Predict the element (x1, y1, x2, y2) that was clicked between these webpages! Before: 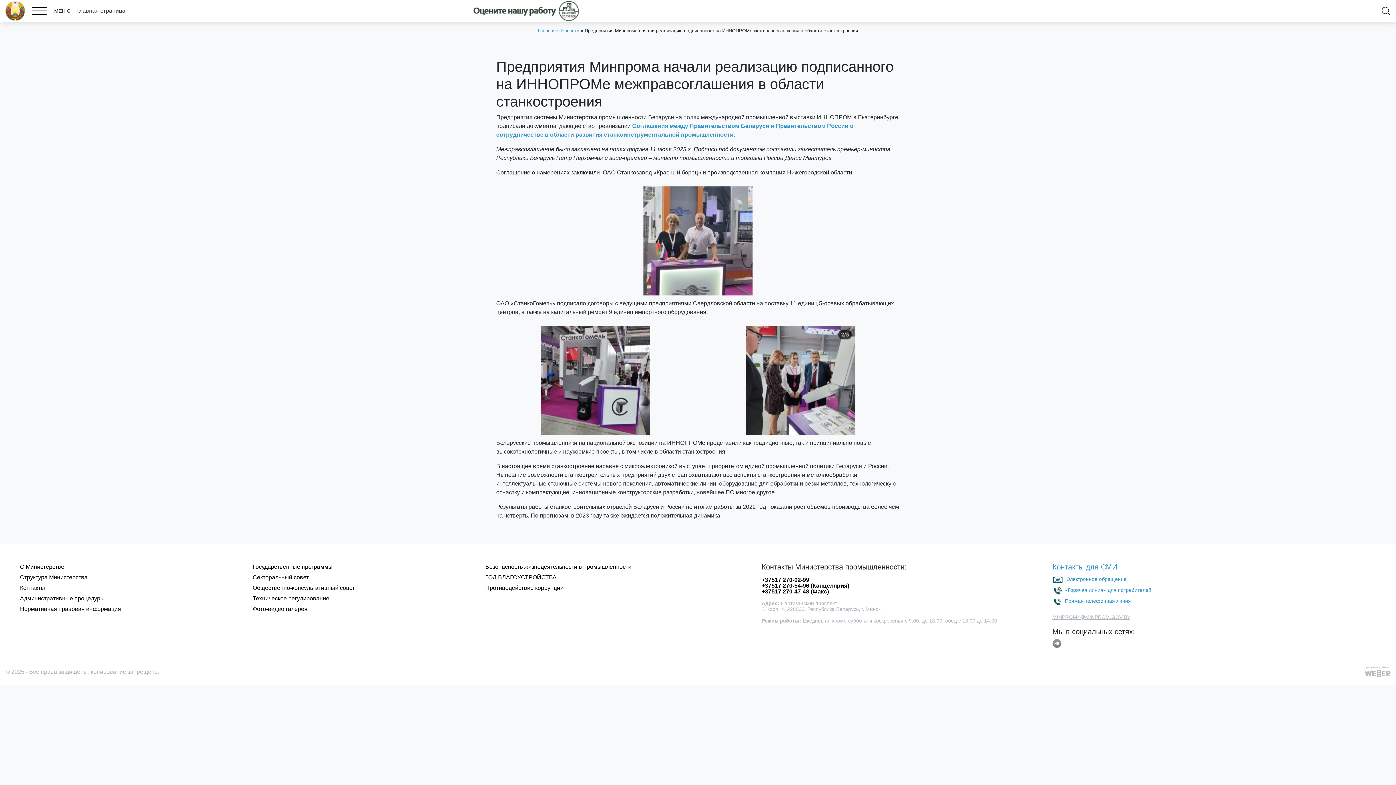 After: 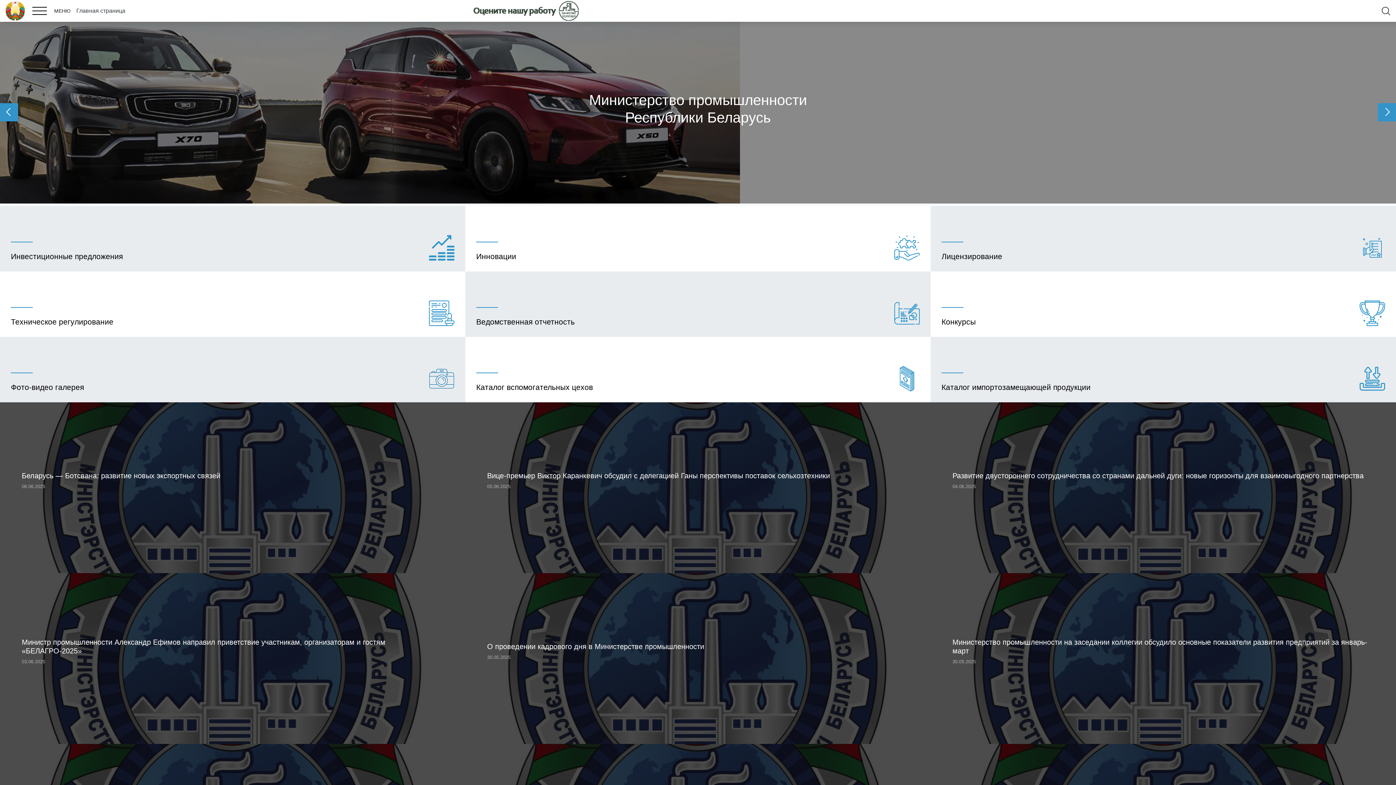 Action: label: Главная bbox: (538, 28, 555, 33)